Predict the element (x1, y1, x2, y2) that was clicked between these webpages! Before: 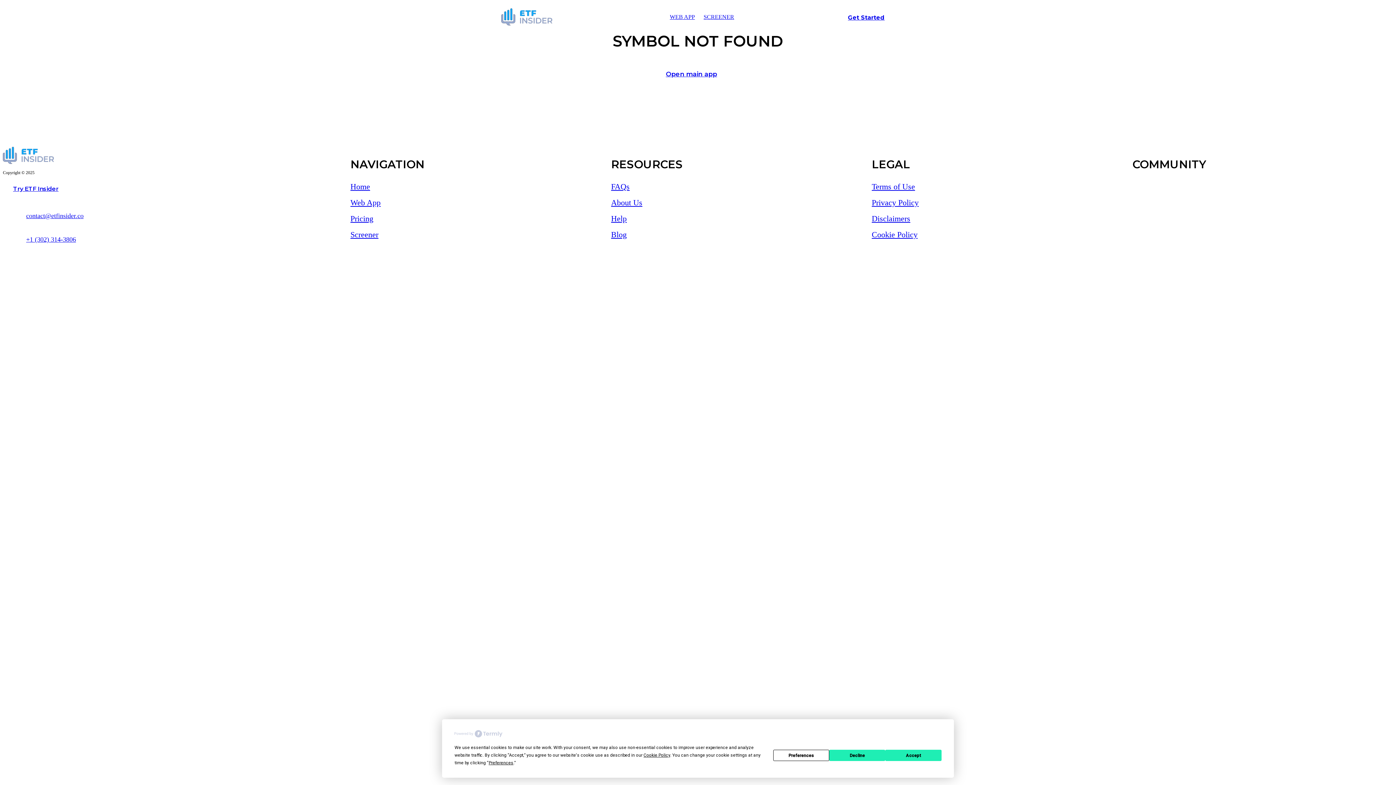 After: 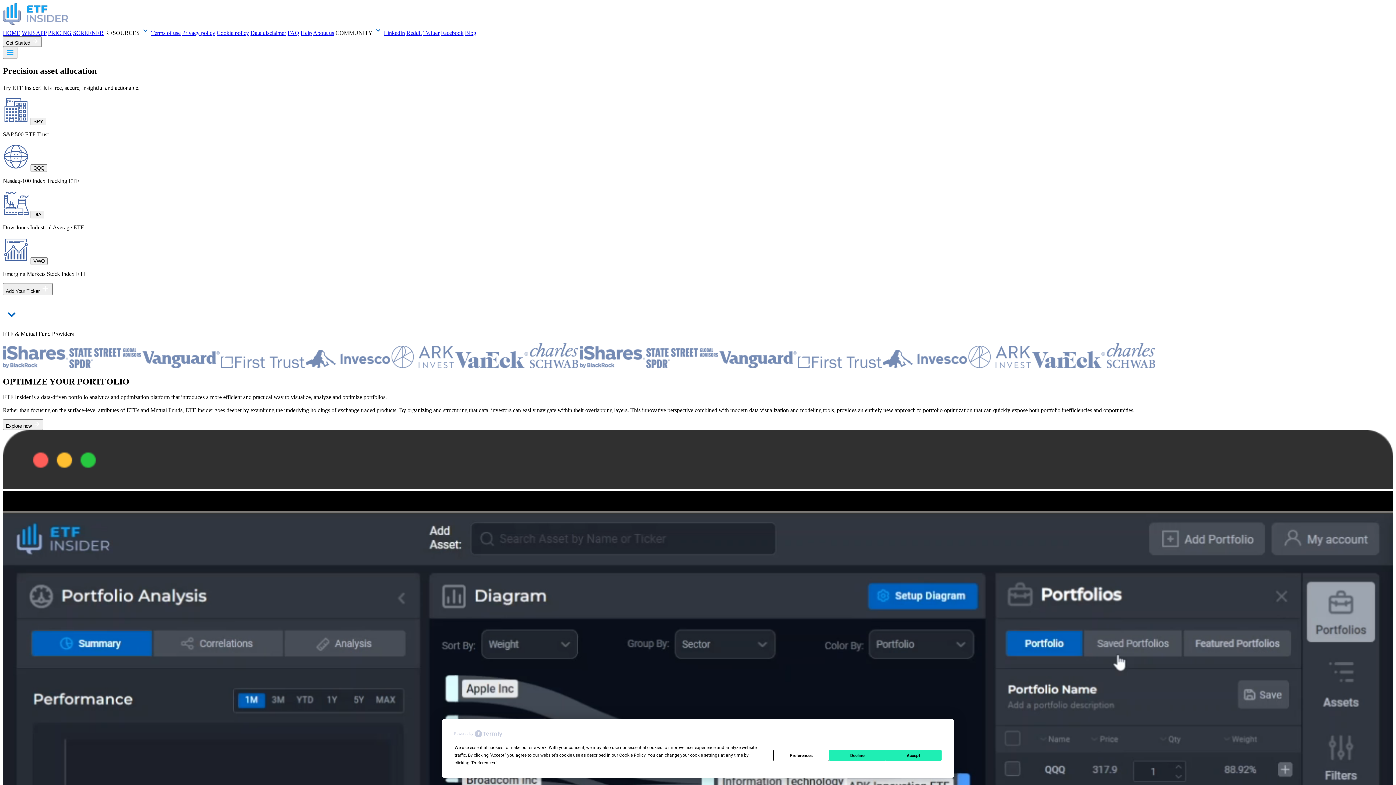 Action: label: HOME bbox: (643, 13, 661, 21)